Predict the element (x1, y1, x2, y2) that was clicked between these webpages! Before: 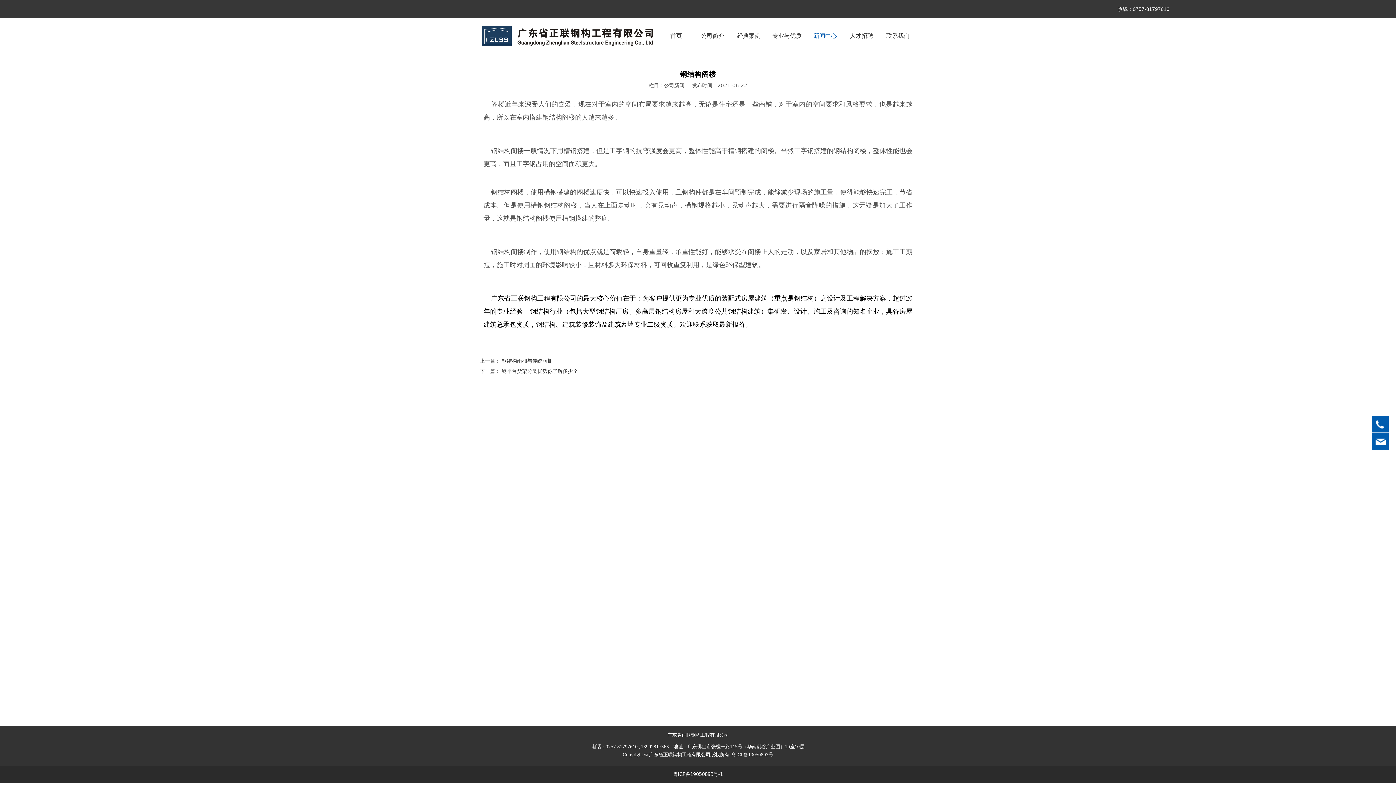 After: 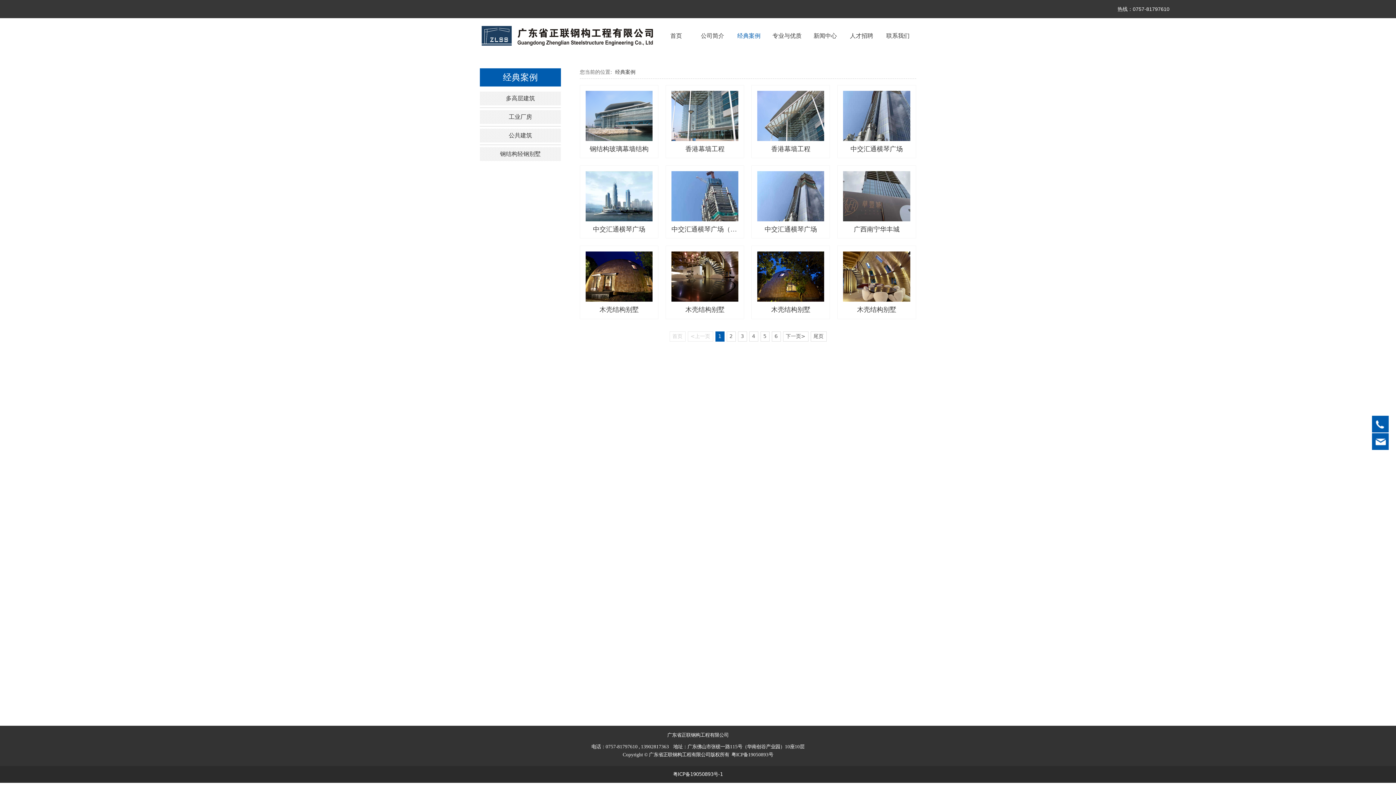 Action: bbox: (732, 18, 765, 53) label: 经典案例